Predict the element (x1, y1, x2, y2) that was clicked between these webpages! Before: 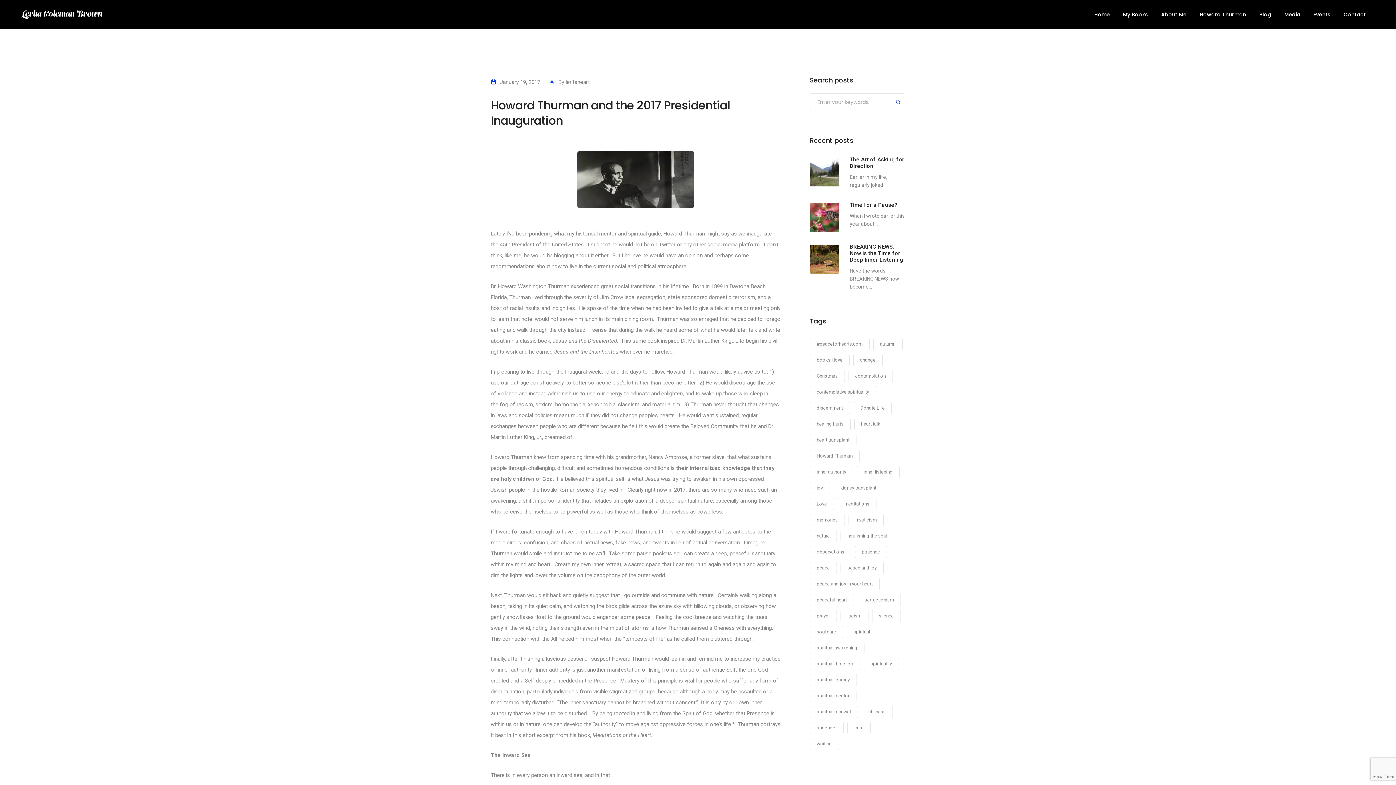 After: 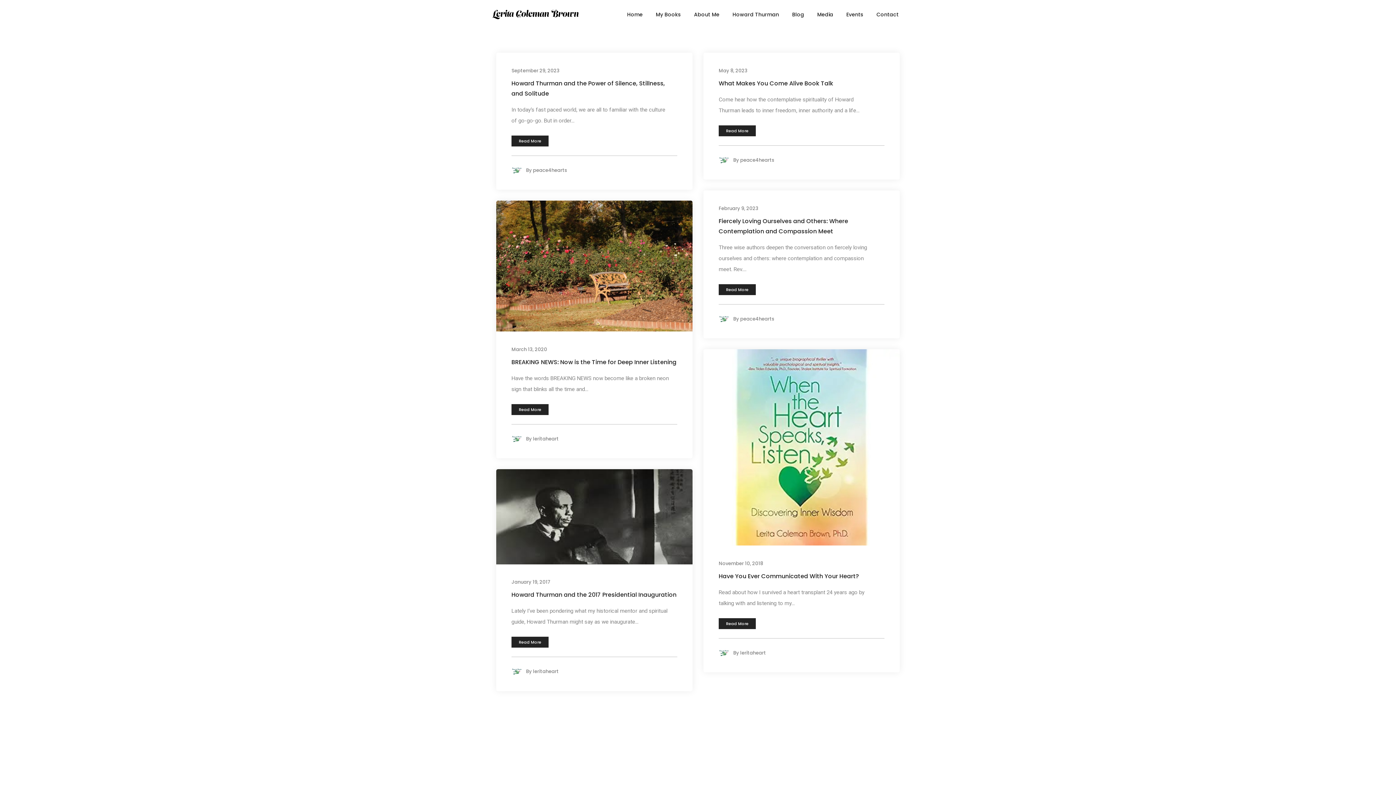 Action: bbox: (856, 466, 899, 478) label: inner listening (6 items)